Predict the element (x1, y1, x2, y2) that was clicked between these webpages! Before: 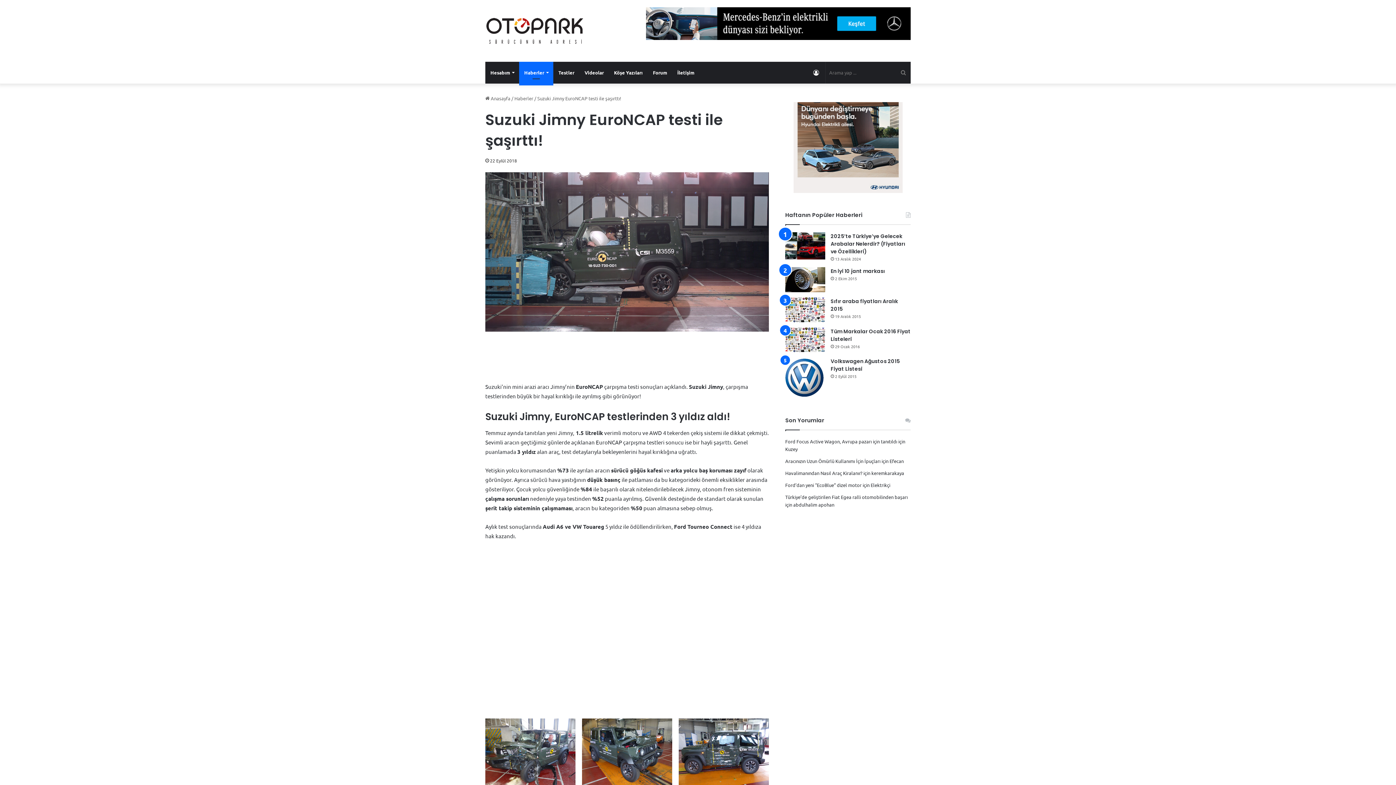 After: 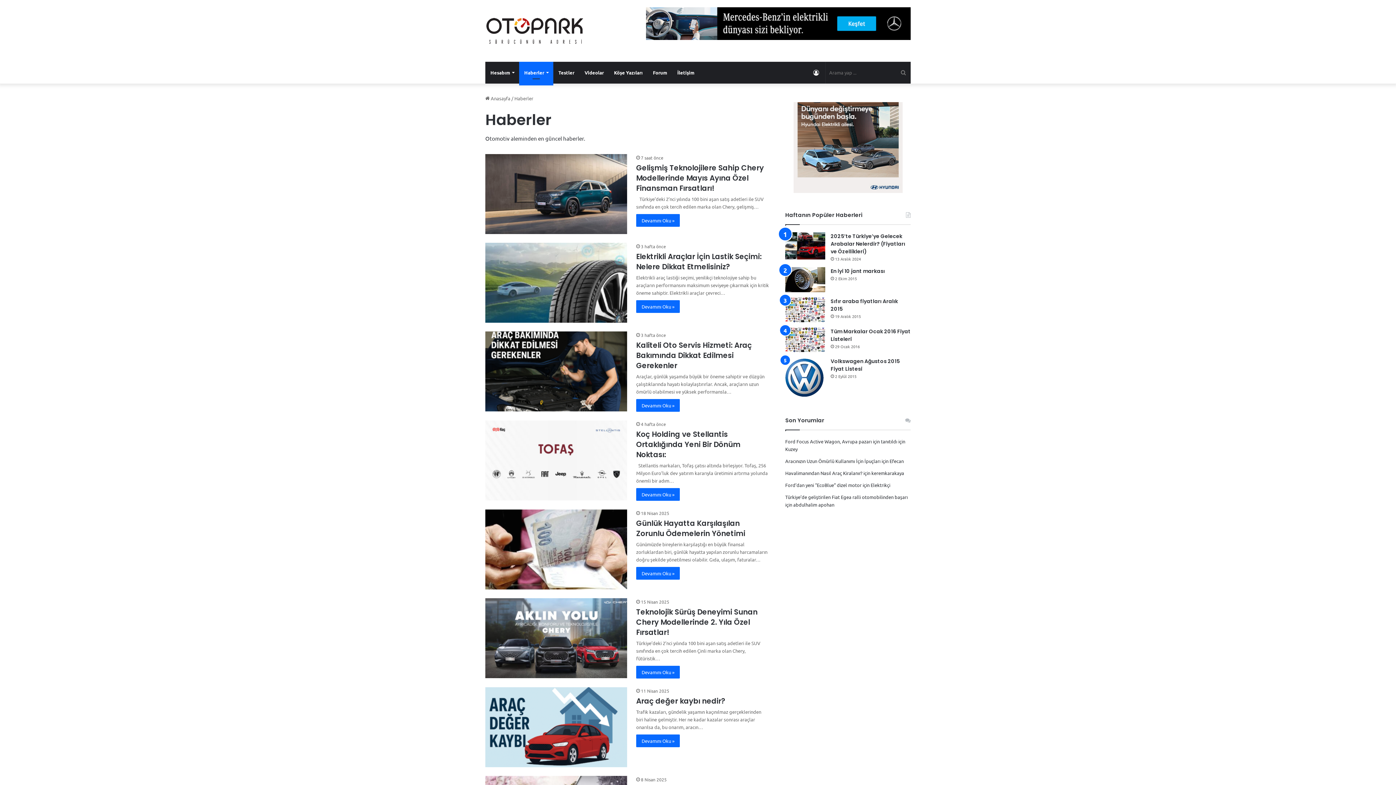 Action: label: Haberler bbox: (519, 61, 553, 83)